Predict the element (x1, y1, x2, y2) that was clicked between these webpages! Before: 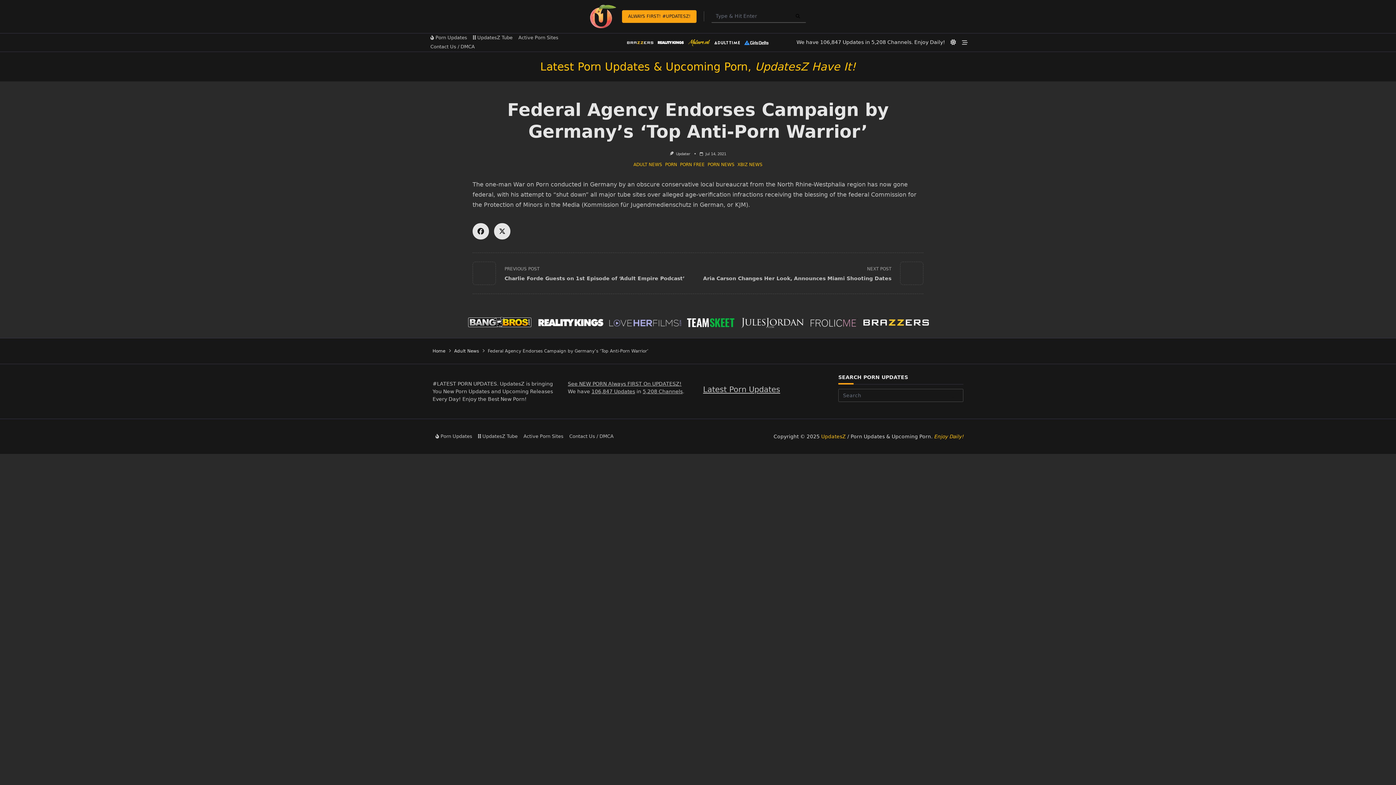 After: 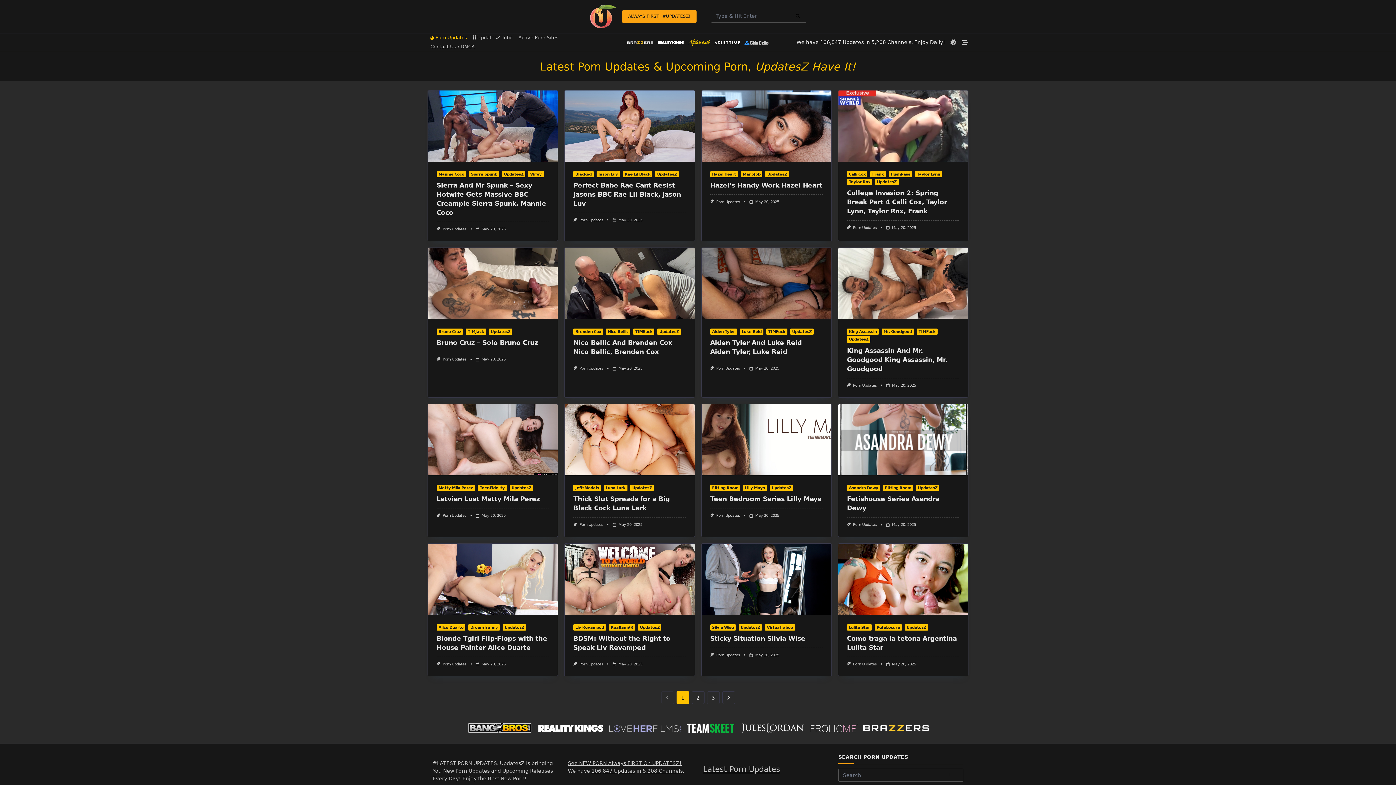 Action: bbox: (934, 433, 963, 439) label: Enjoy Daily!